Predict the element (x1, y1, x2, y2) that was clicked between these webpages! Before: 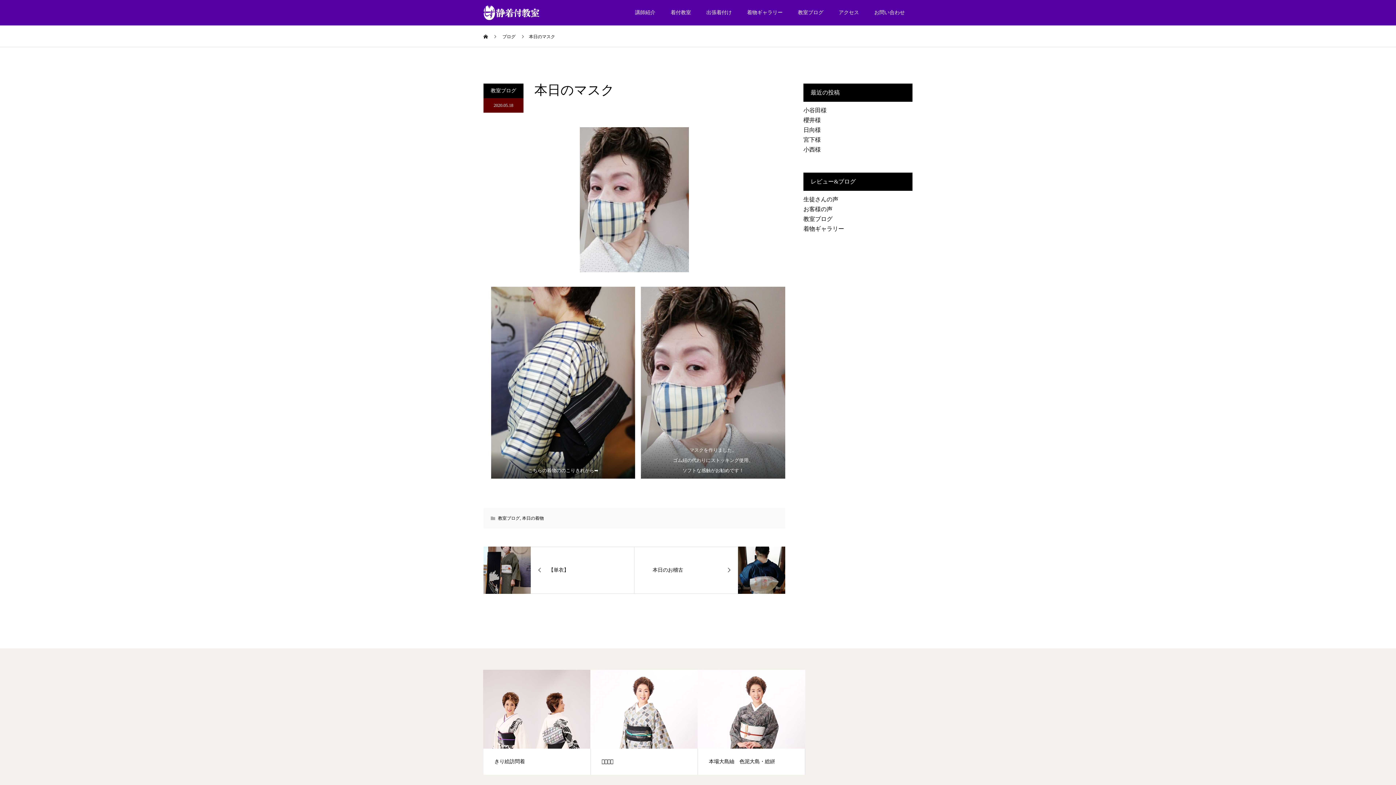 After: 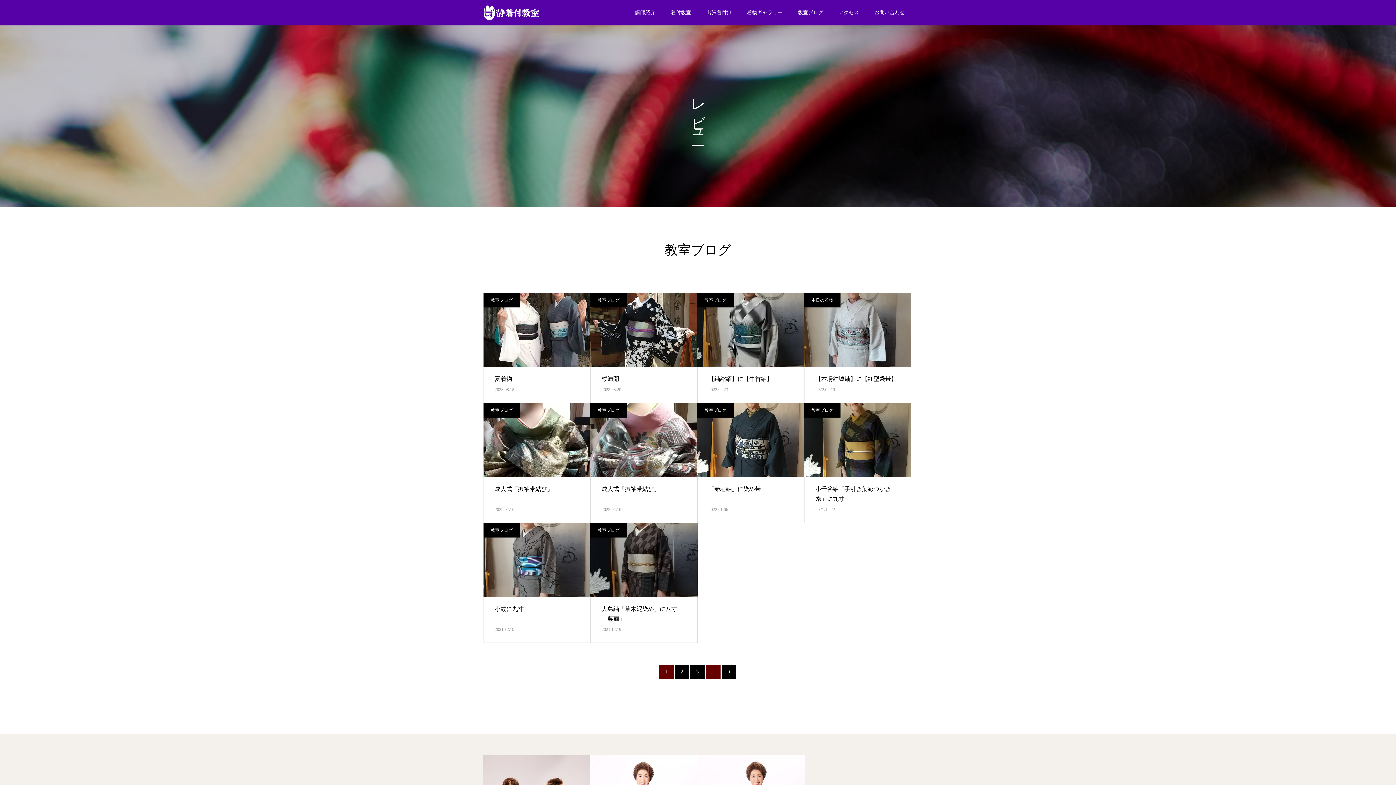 Action: bbox: (498, 515, 520, 521) label: 教室ブログ